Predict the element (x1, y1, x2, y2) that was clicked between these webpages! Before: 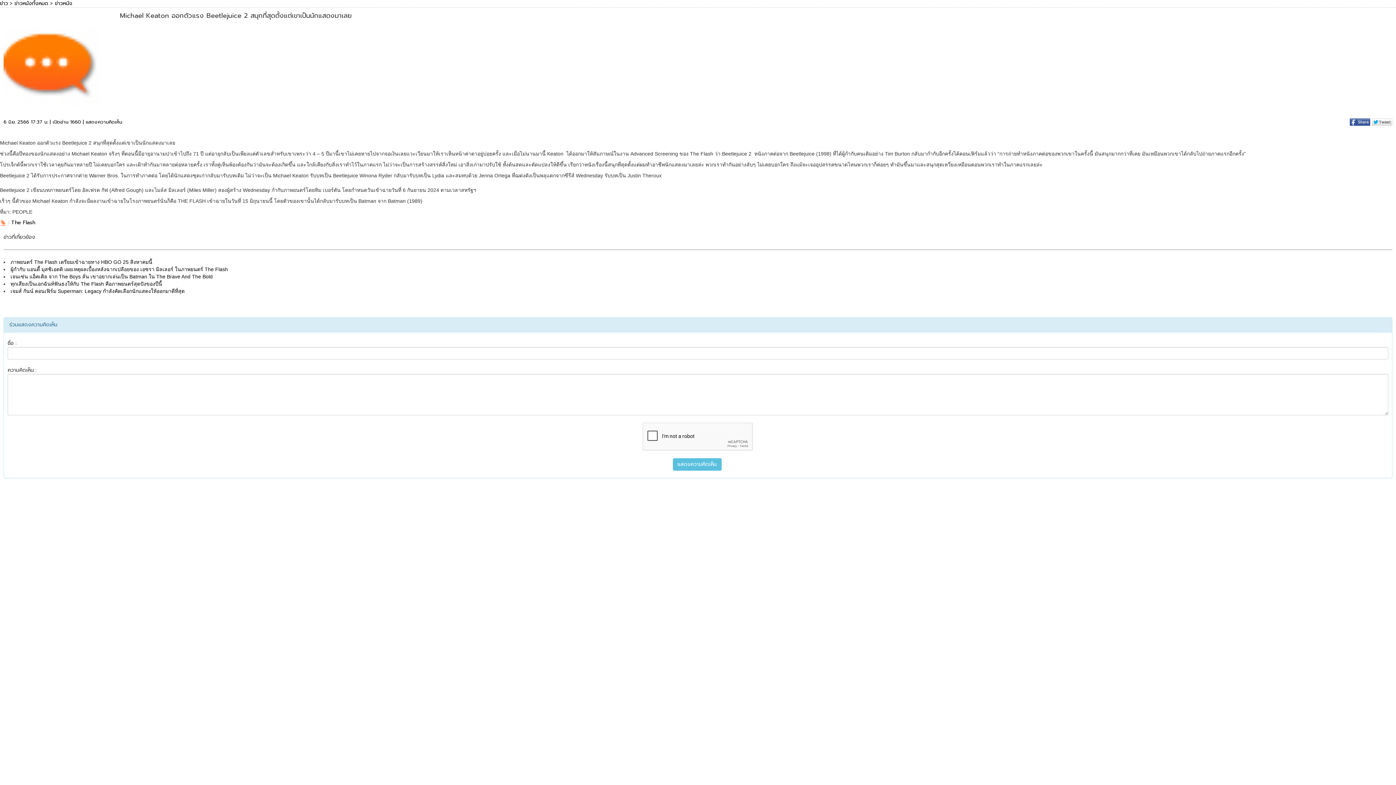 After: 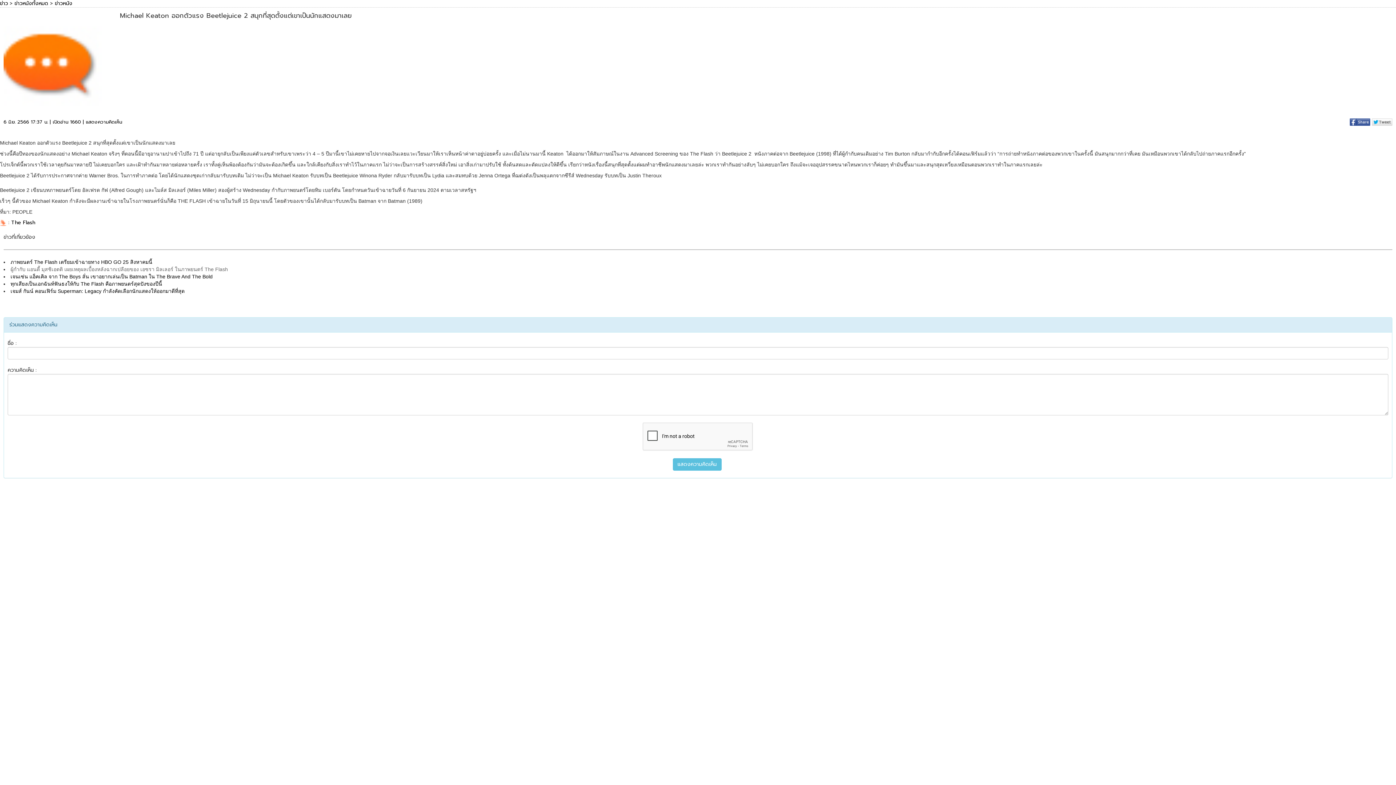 Action: bbox: (10, 266, 228, 272) label: ผู้กำกับ แอนดี้ มุสชิเอตติ เผยเหตุผลเบื้องหลังฉากเปลือยของ เอซรา มิลเลอร์ ในภาพยนตร์ The Flash